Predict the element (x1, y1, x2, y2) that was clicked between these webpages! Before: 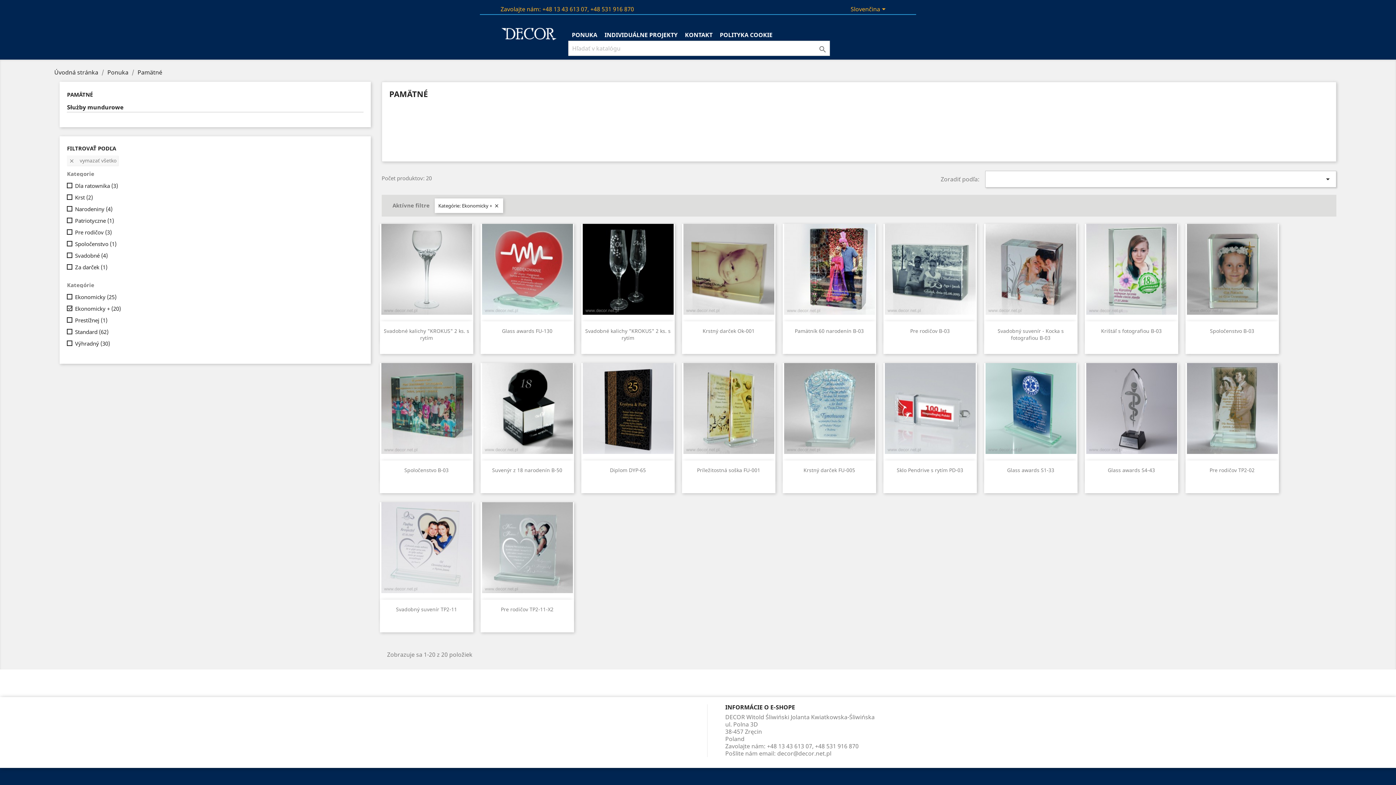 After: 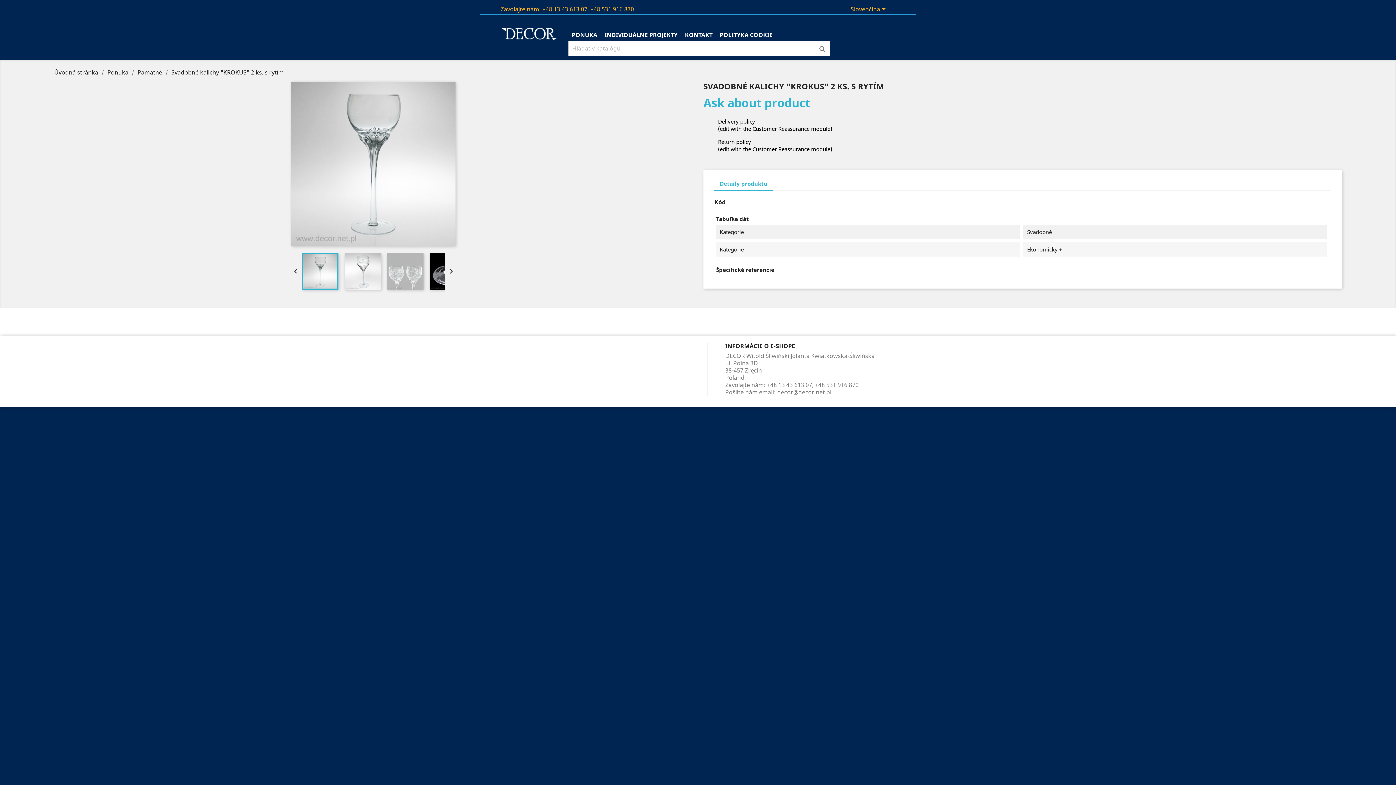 Action: bbox: (379, 223, 473, 314)